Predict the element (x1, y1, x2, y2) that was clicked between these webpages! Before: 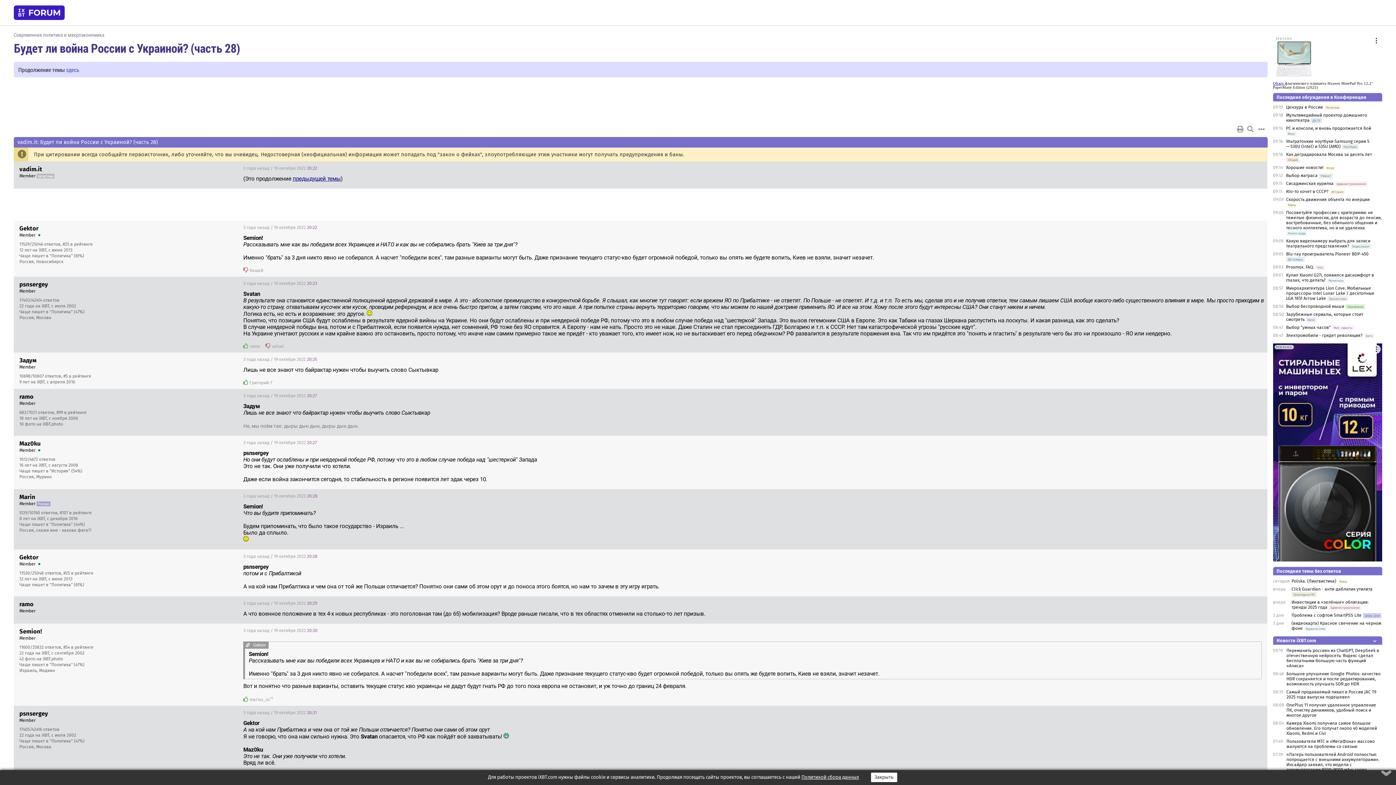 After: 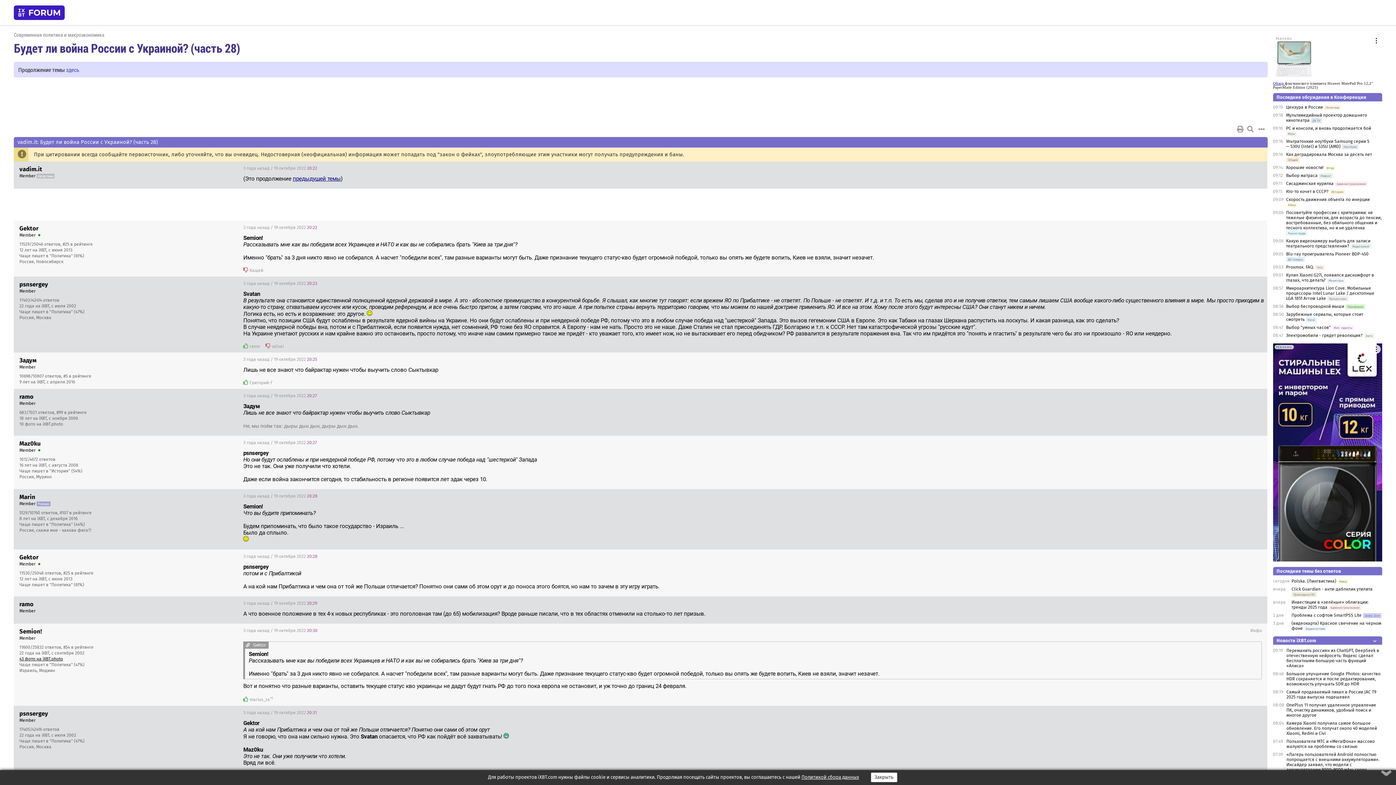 Action: label: 43 фото на iXBT.photo bbox: (19, 656, 63, 661)